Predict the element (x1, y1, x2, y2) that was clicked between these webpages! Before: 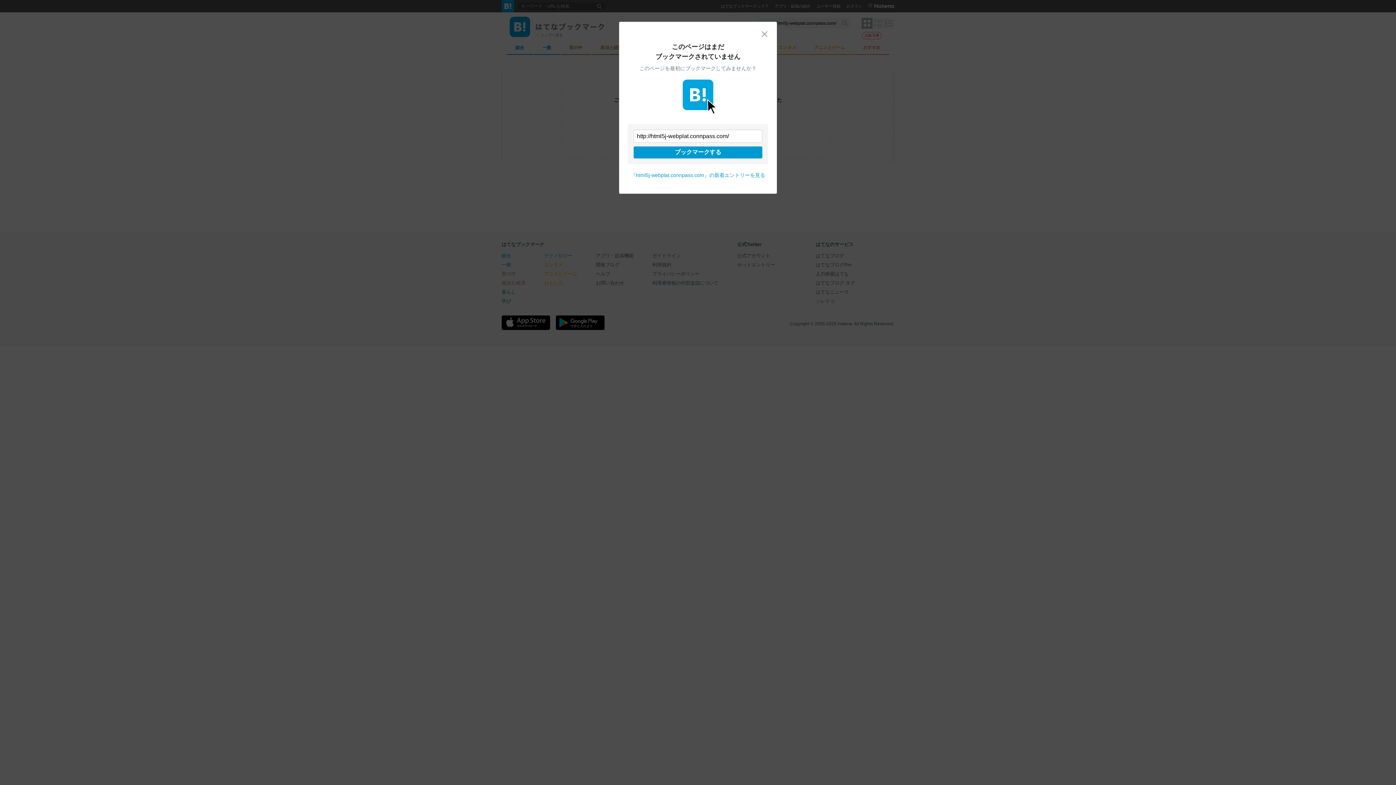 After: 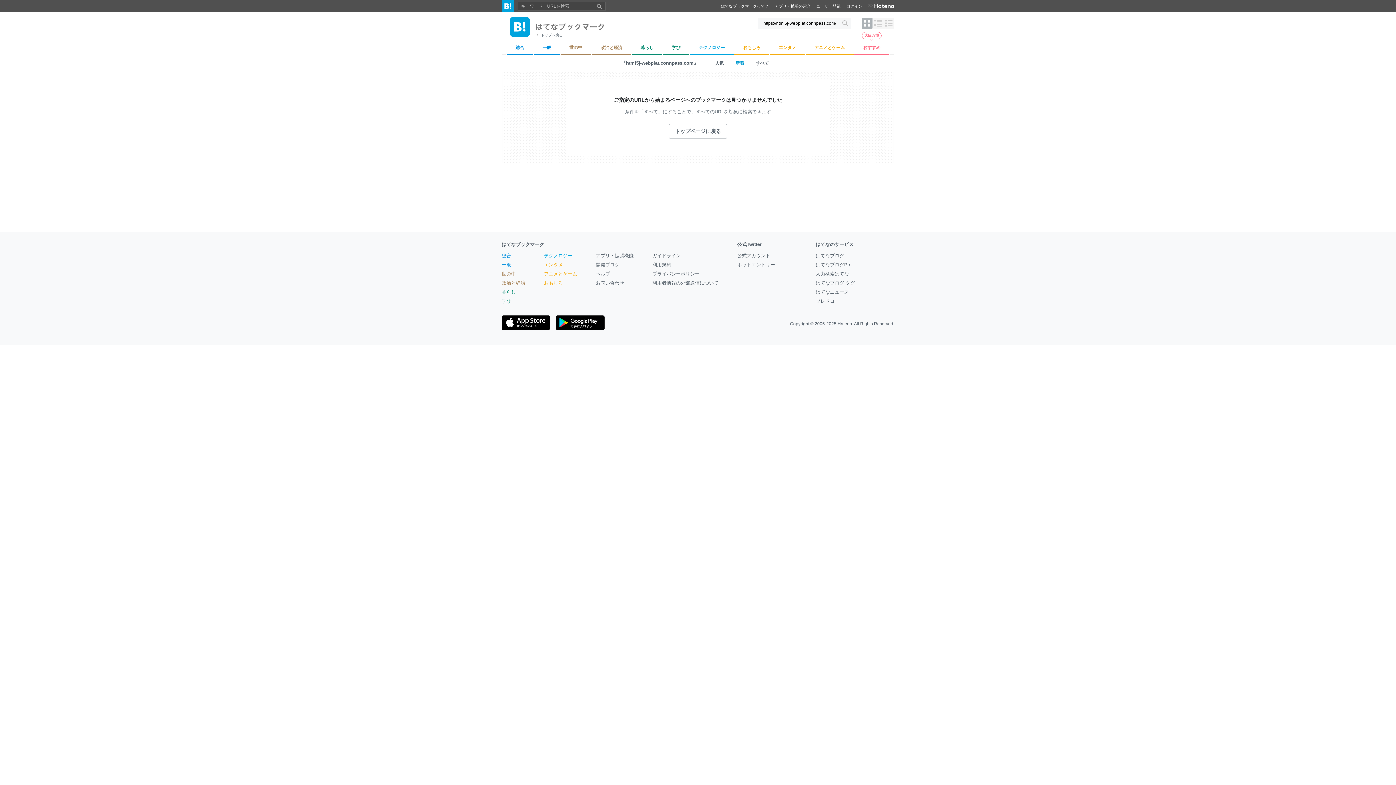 Action: label: 『html5j-webplat.connpass.com』の新着エントリーを見る bbox: (630, 172, 765, 178)